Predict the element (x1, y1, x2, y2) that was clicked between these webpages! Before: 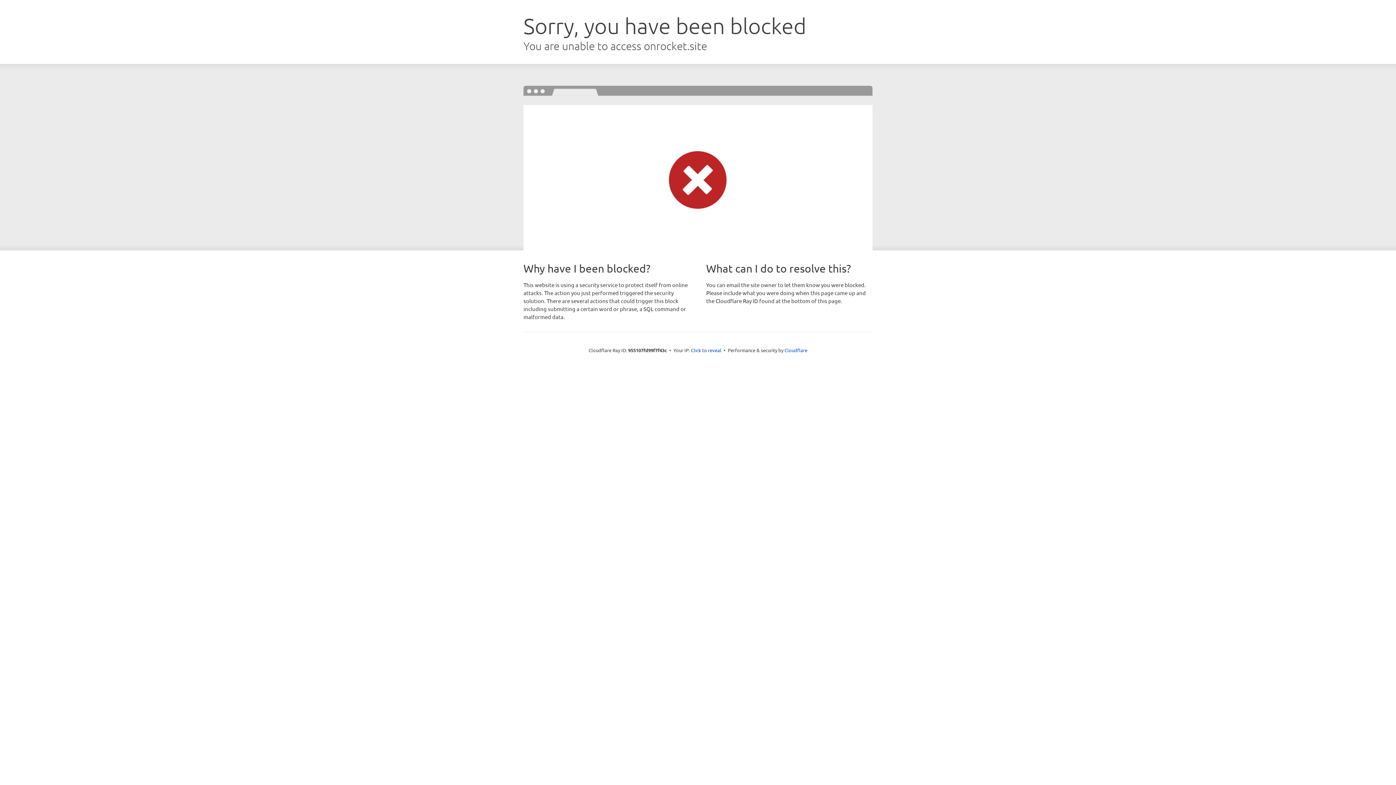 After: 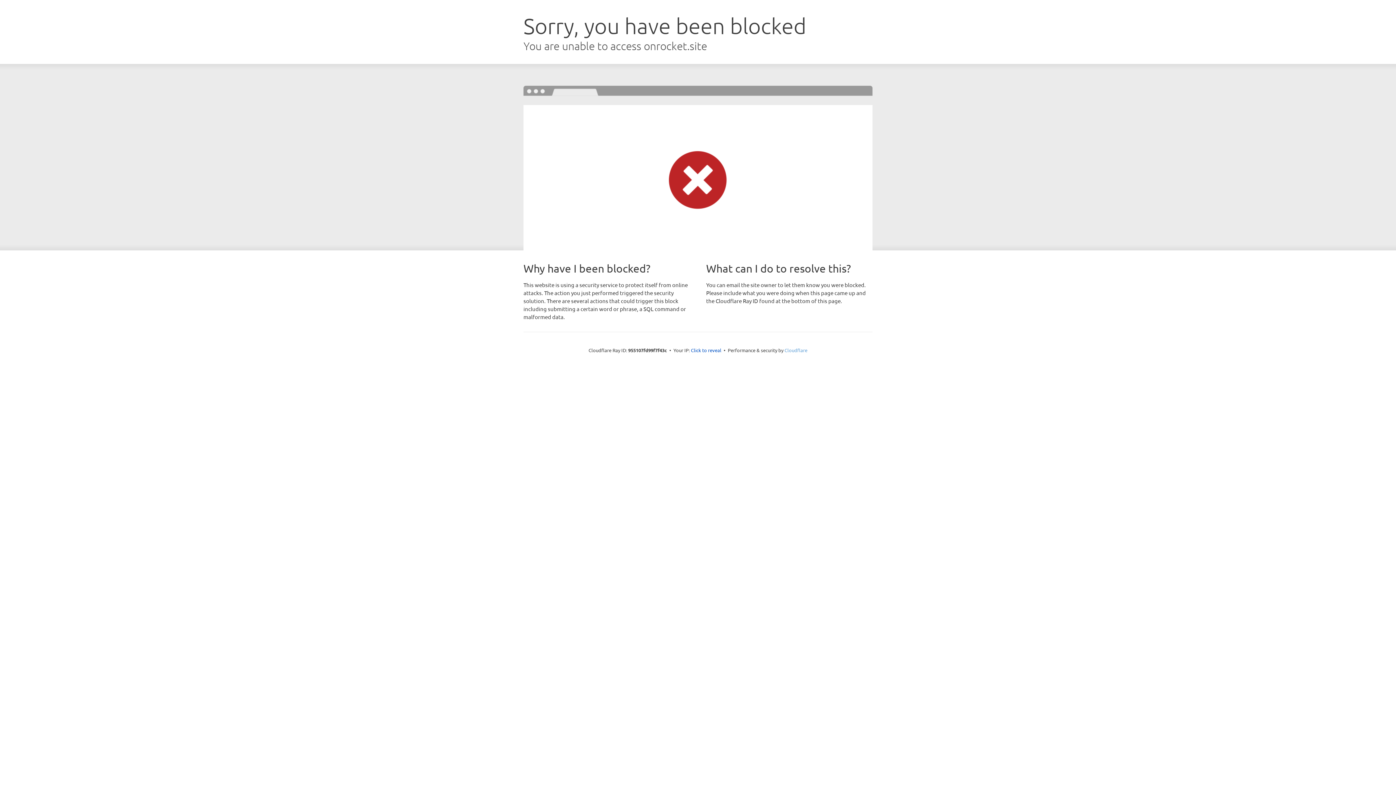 Action: label: Cloudflare bbox: (784, 347, 807, 353)